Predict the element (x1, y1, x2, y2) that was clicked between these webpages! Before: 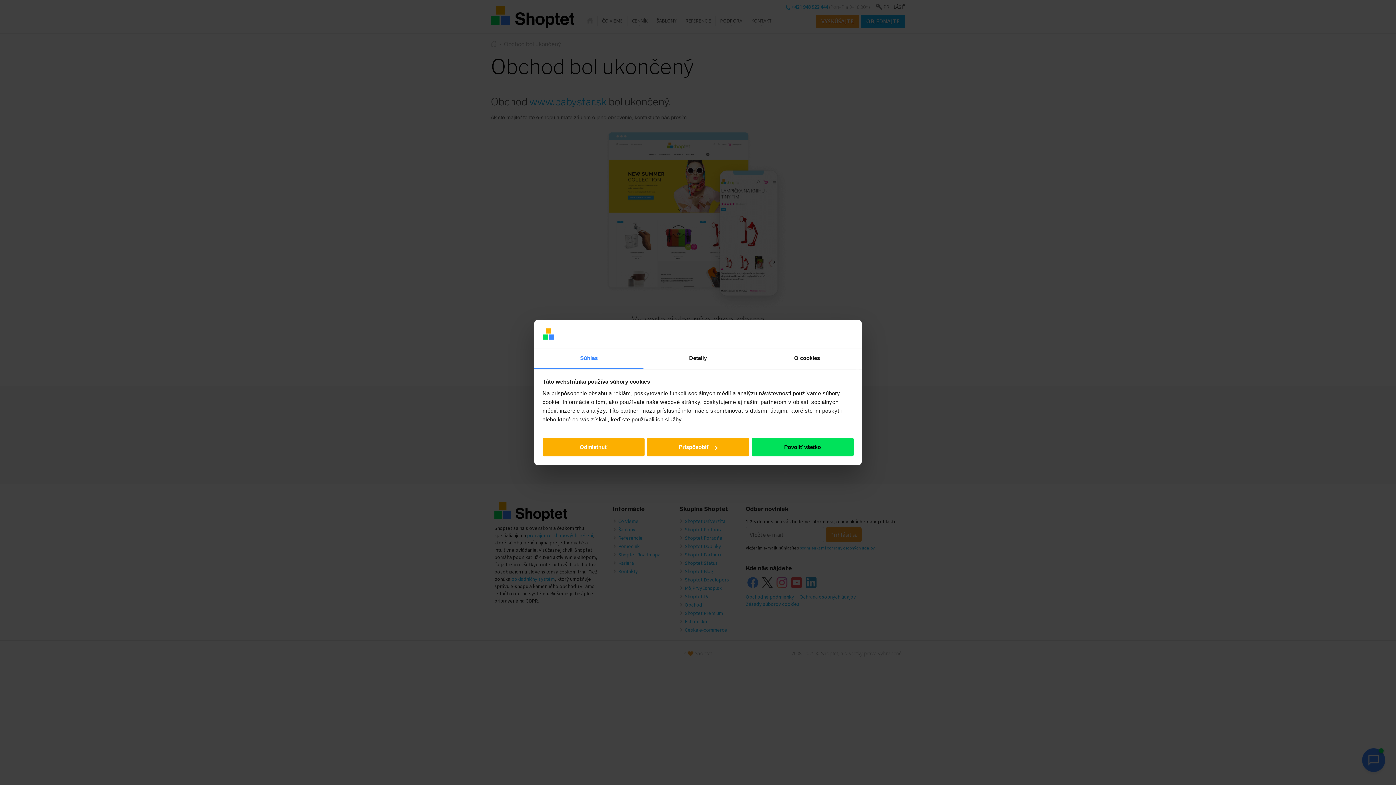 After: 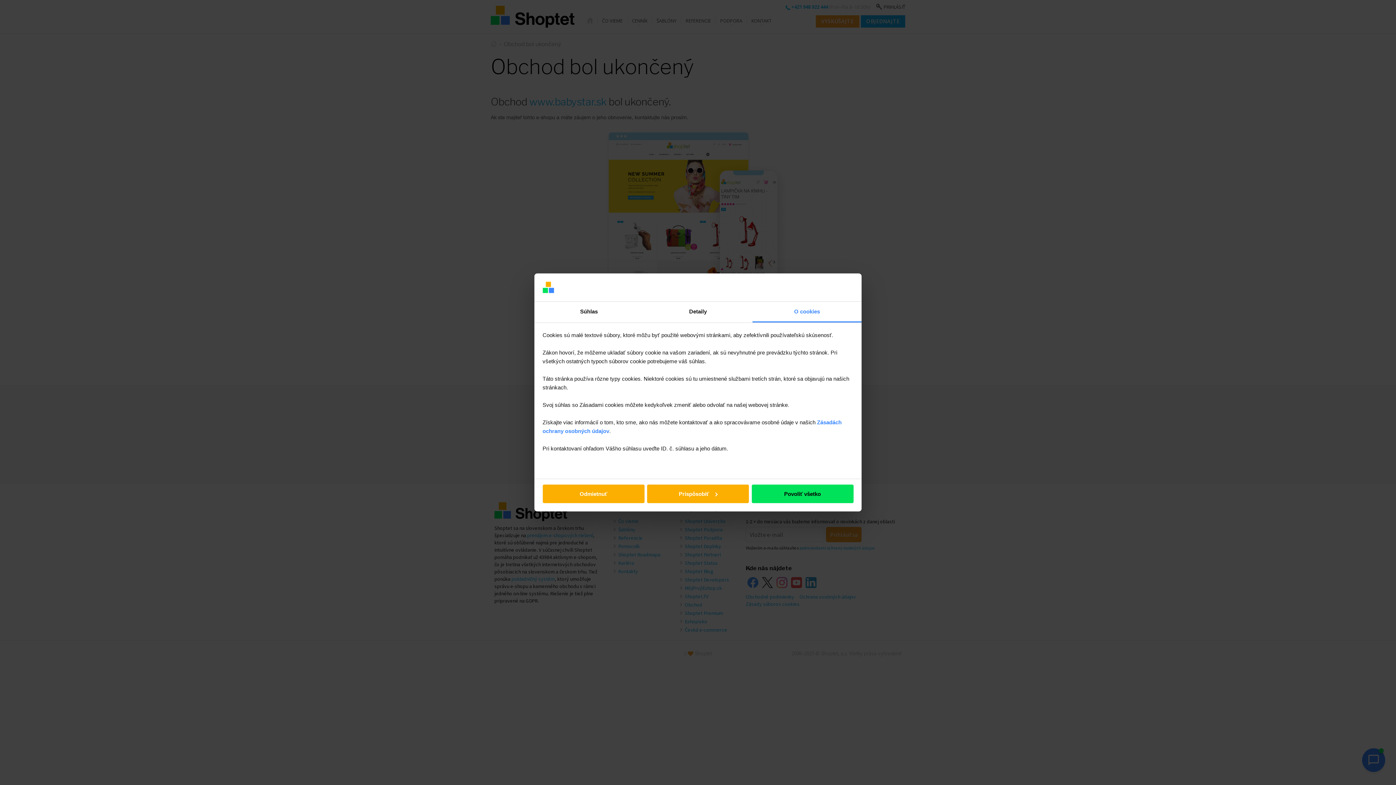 Action: bbox: (752, 348, 861, 369) label: O cookies